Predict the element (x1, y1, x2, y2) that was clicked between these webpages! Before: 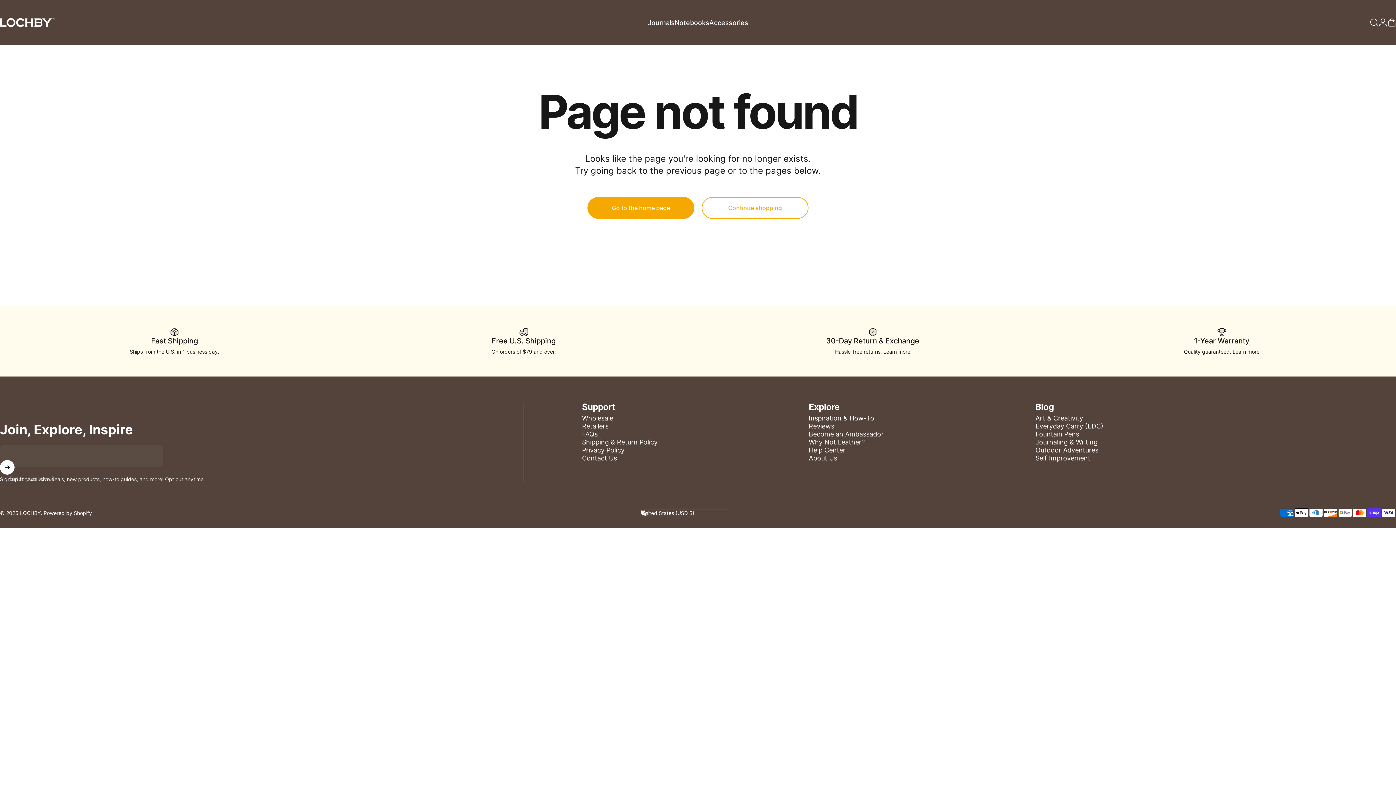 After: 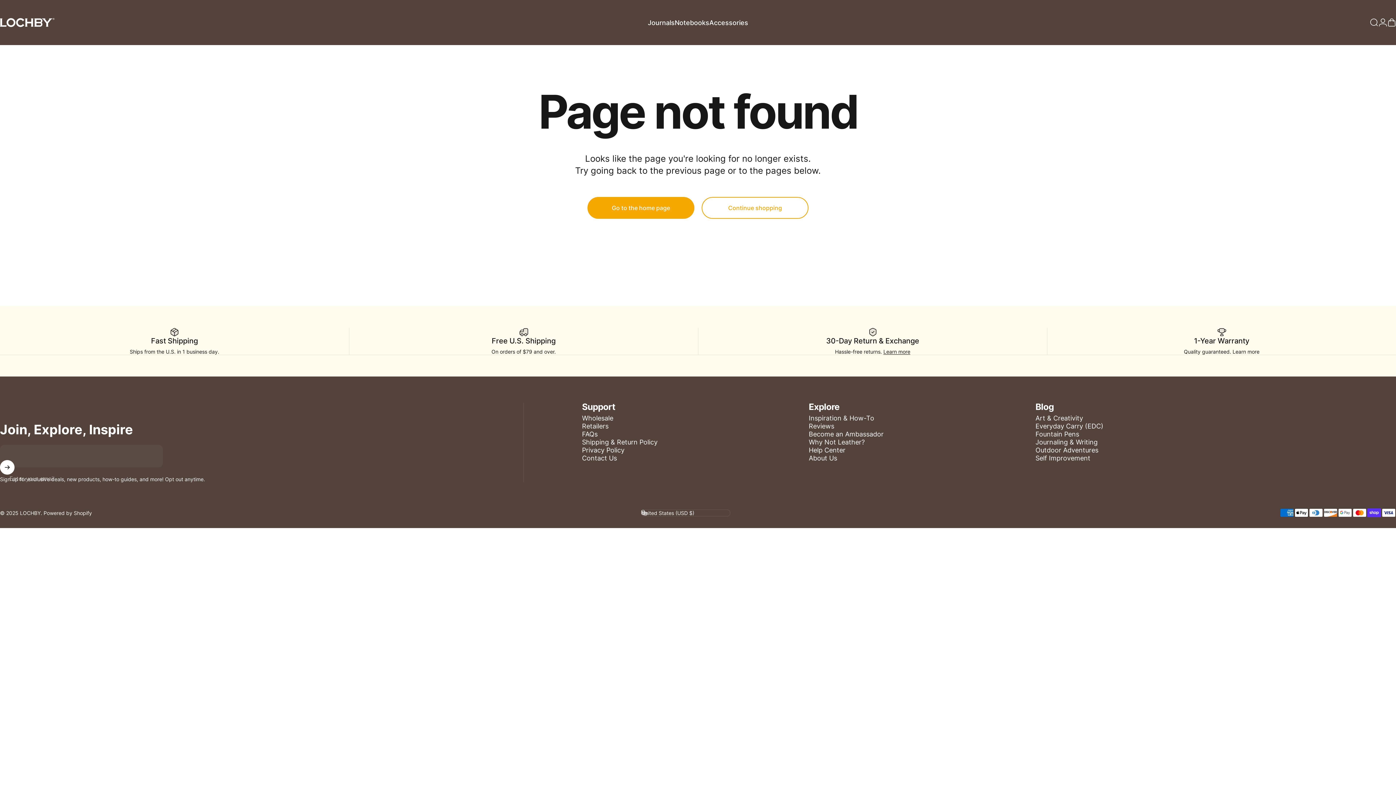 Action: label: Learn more bbox: (883, 348, 910, 354)